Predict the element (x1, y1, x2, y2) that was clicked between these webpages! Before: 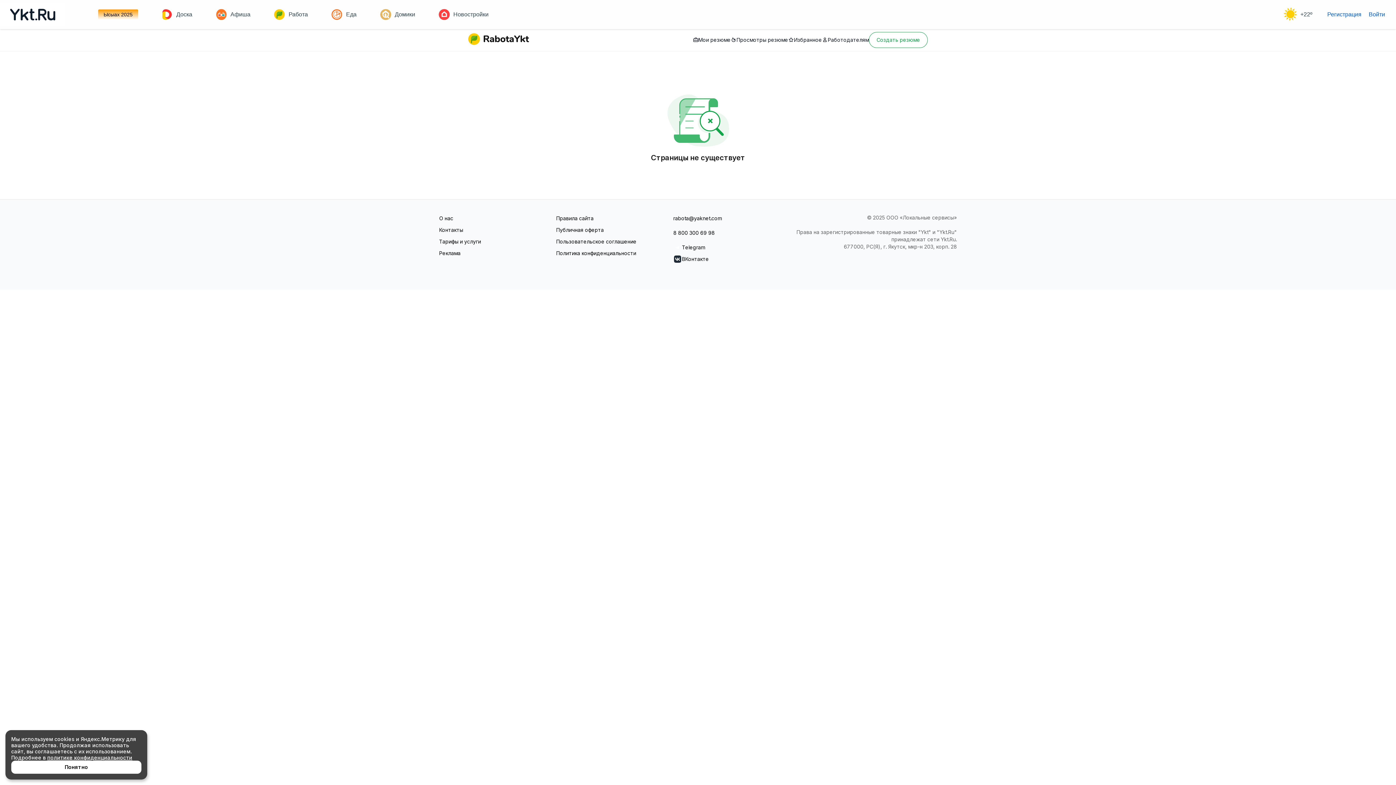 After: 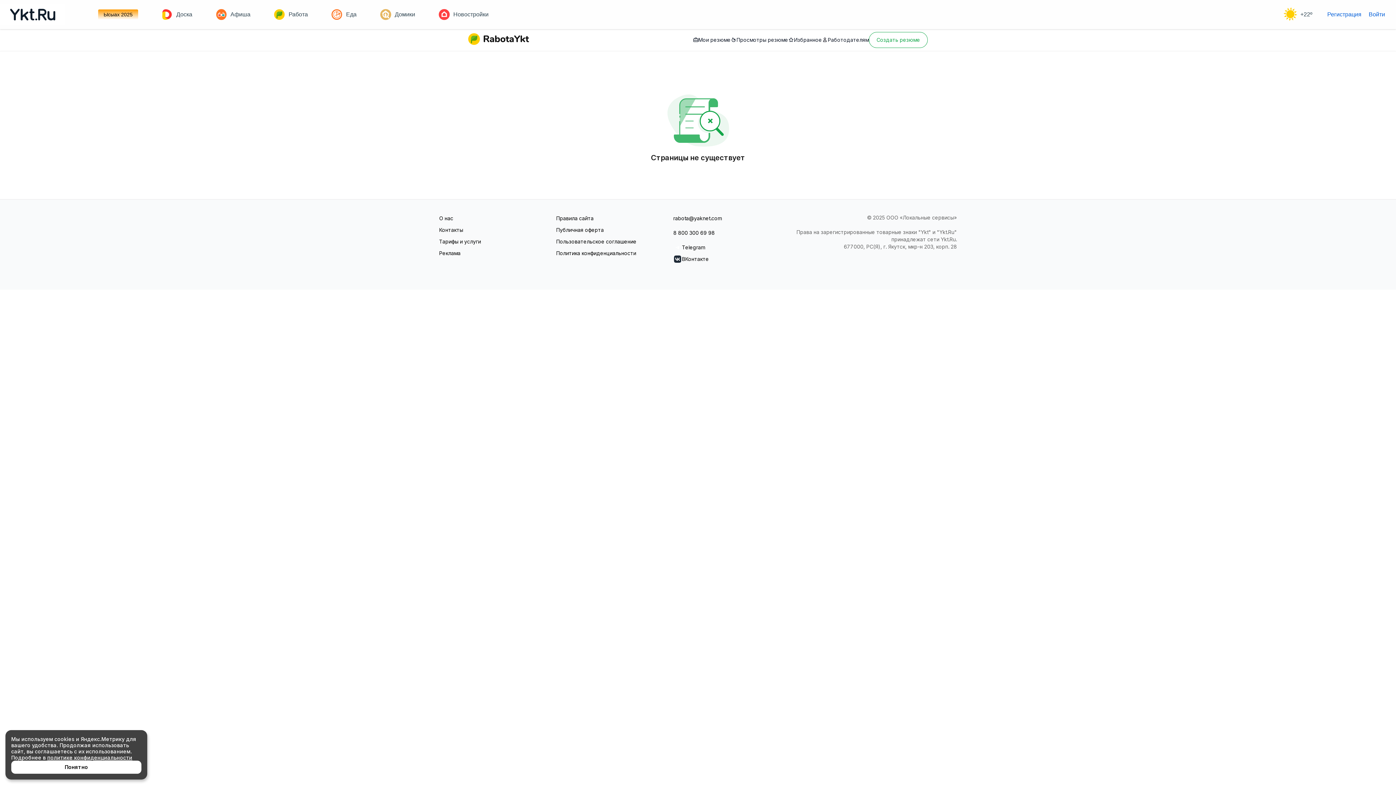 Action: label: 8 800 300 69 98 bbox: (673, 228, 781, 237)